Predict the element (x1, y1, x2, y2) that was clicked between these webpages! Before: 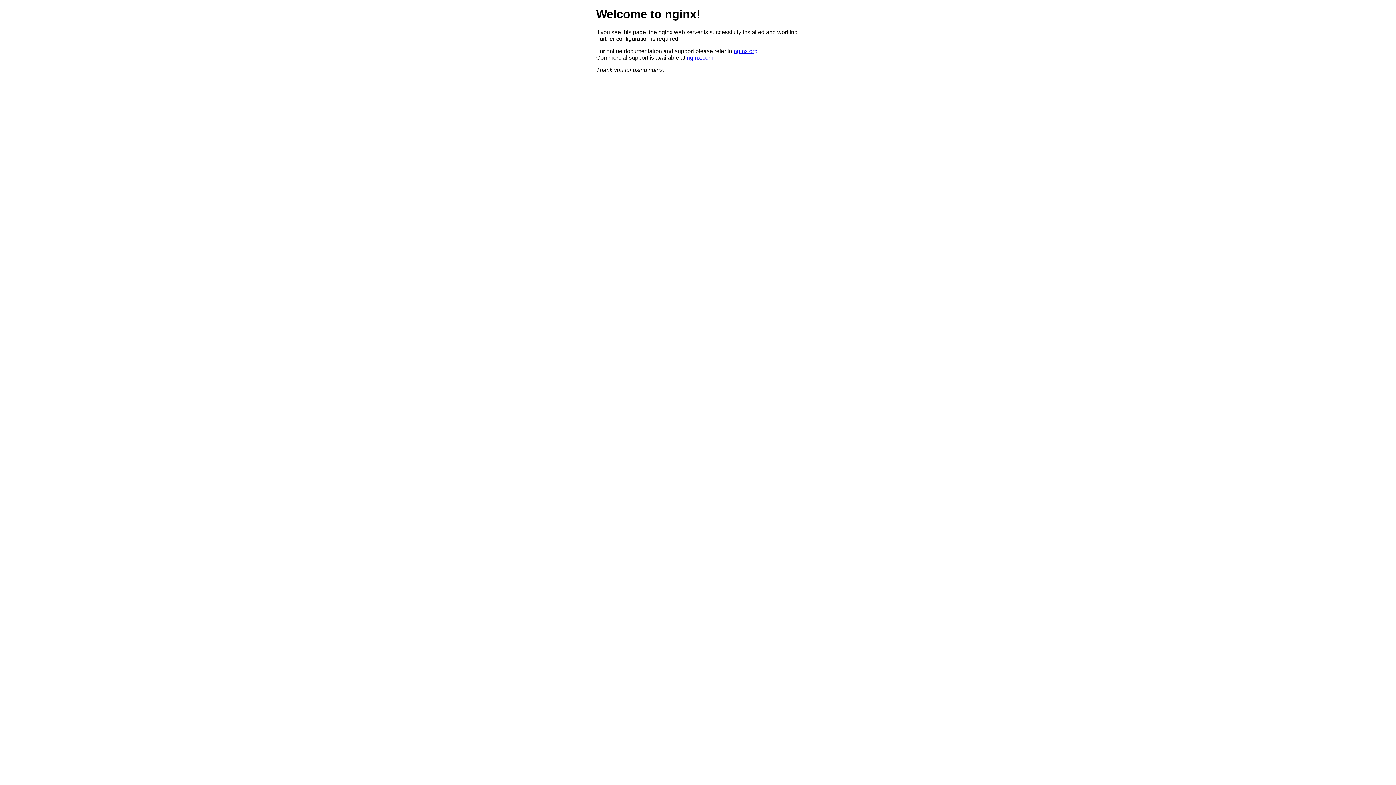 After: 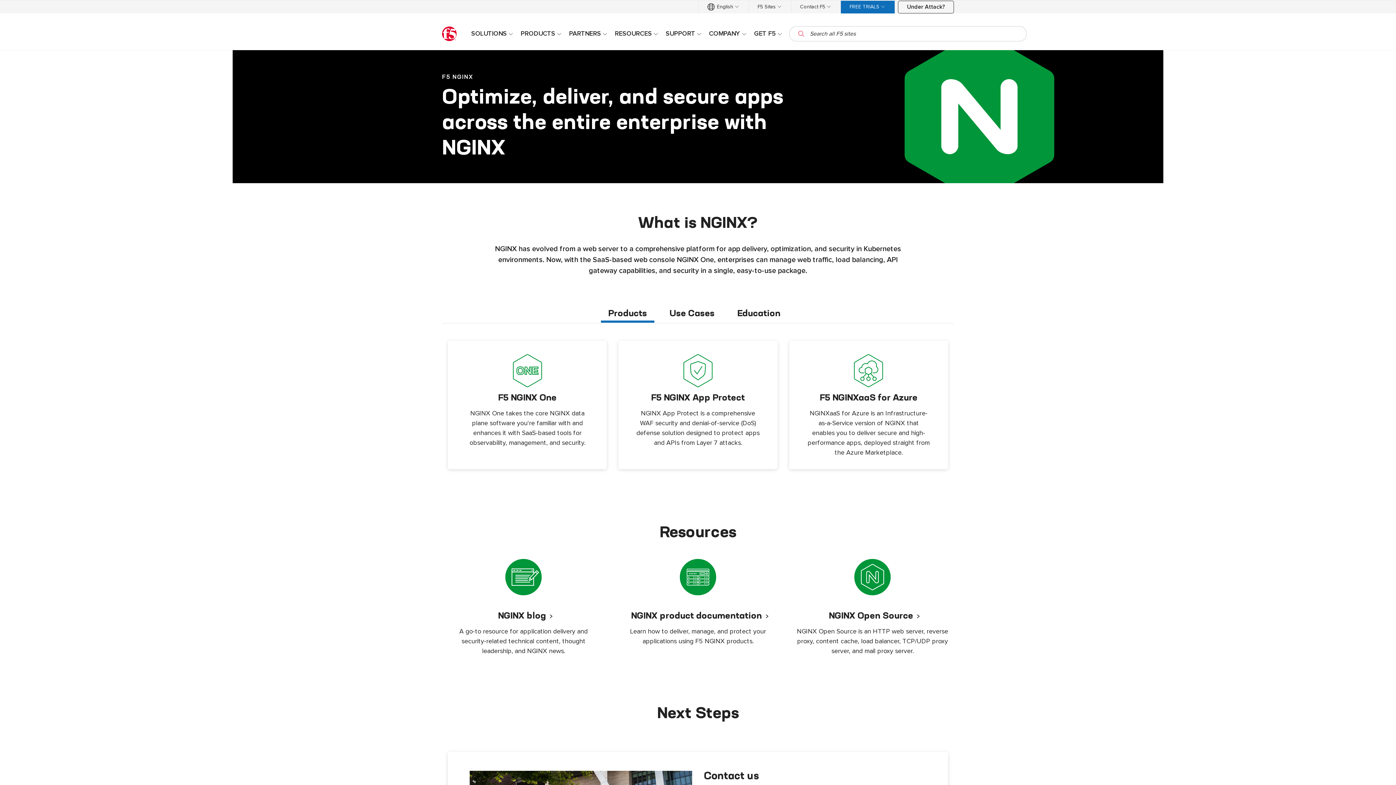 Action: bbox: (686, 54, 713, 60) label: nginx.com